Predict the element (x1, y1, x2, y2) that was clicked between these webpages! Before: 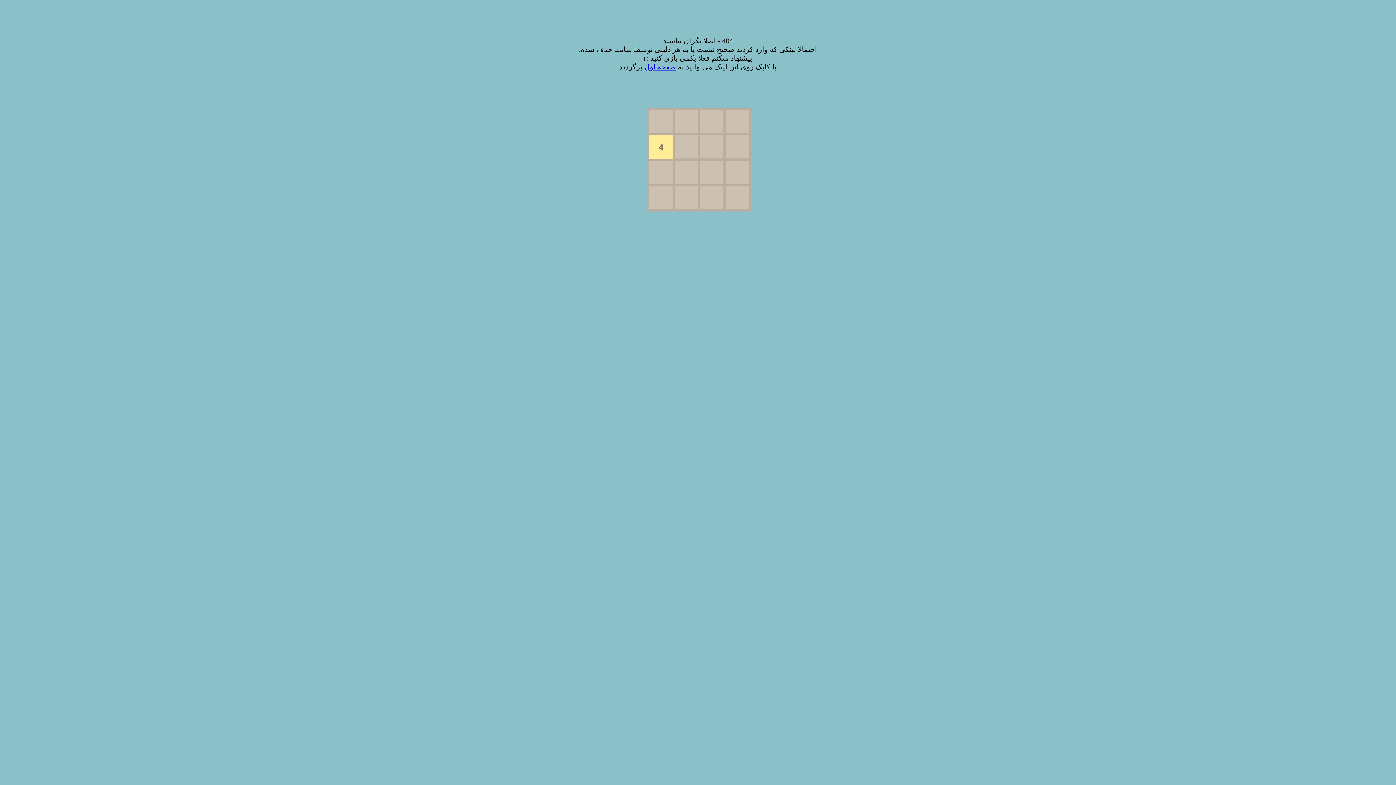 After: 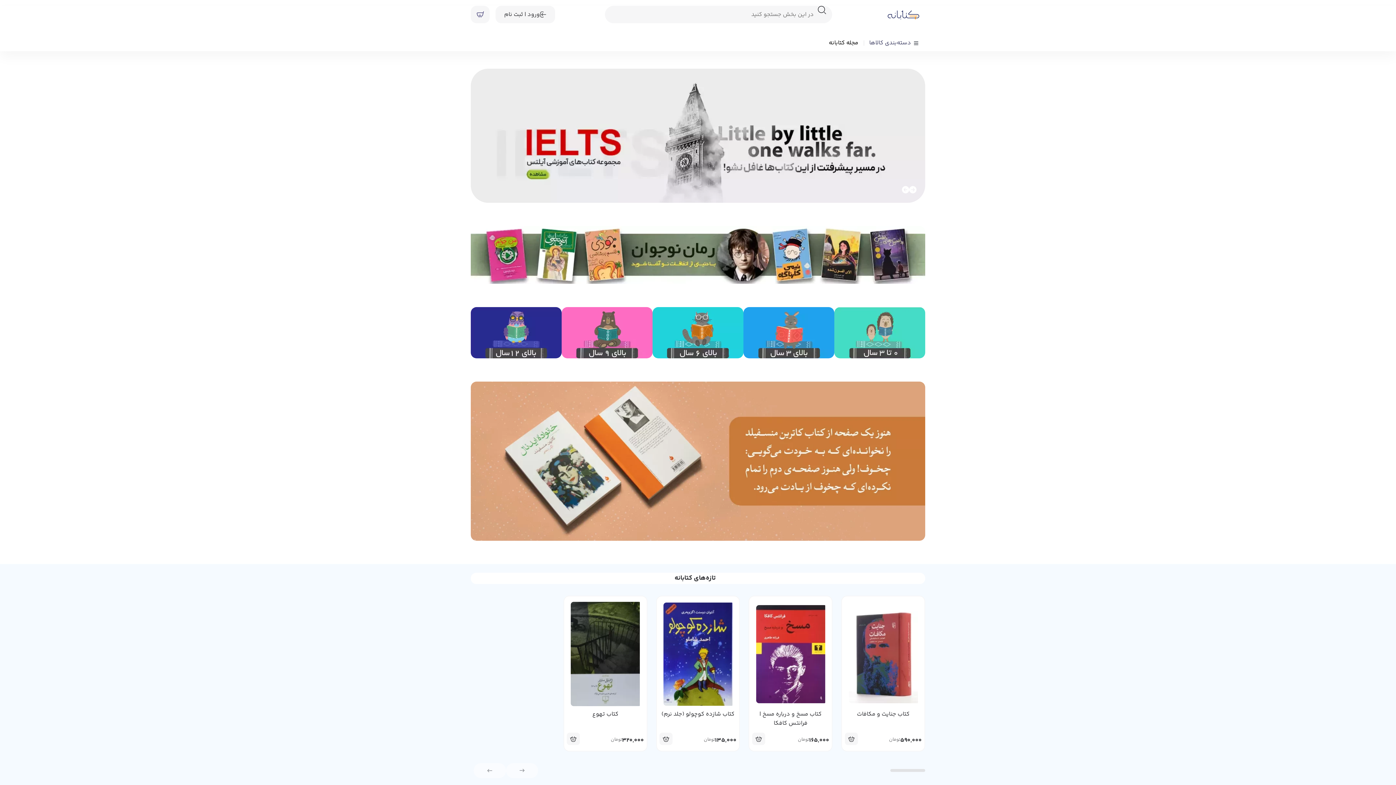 Action: label: صفحه اول bbox: (644, 62, 676, 70)